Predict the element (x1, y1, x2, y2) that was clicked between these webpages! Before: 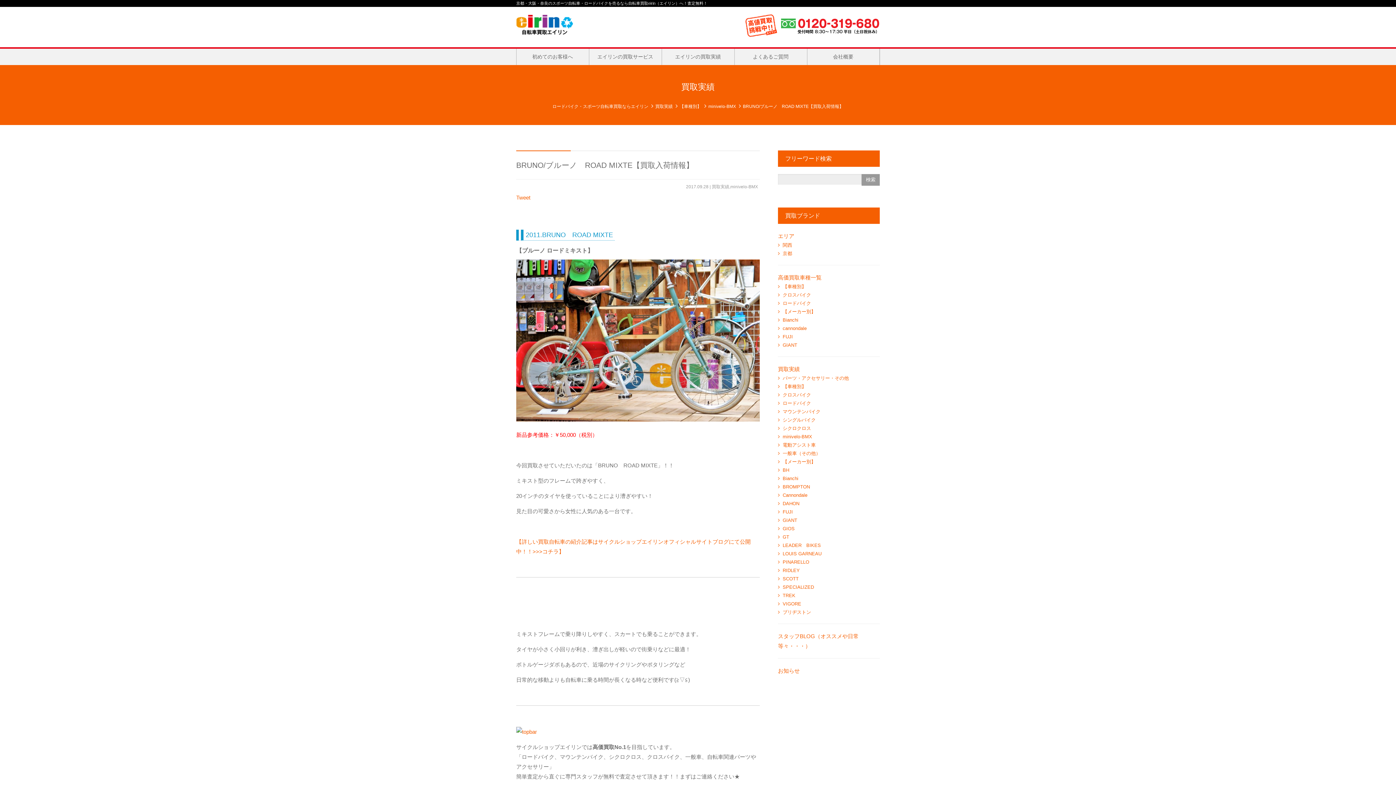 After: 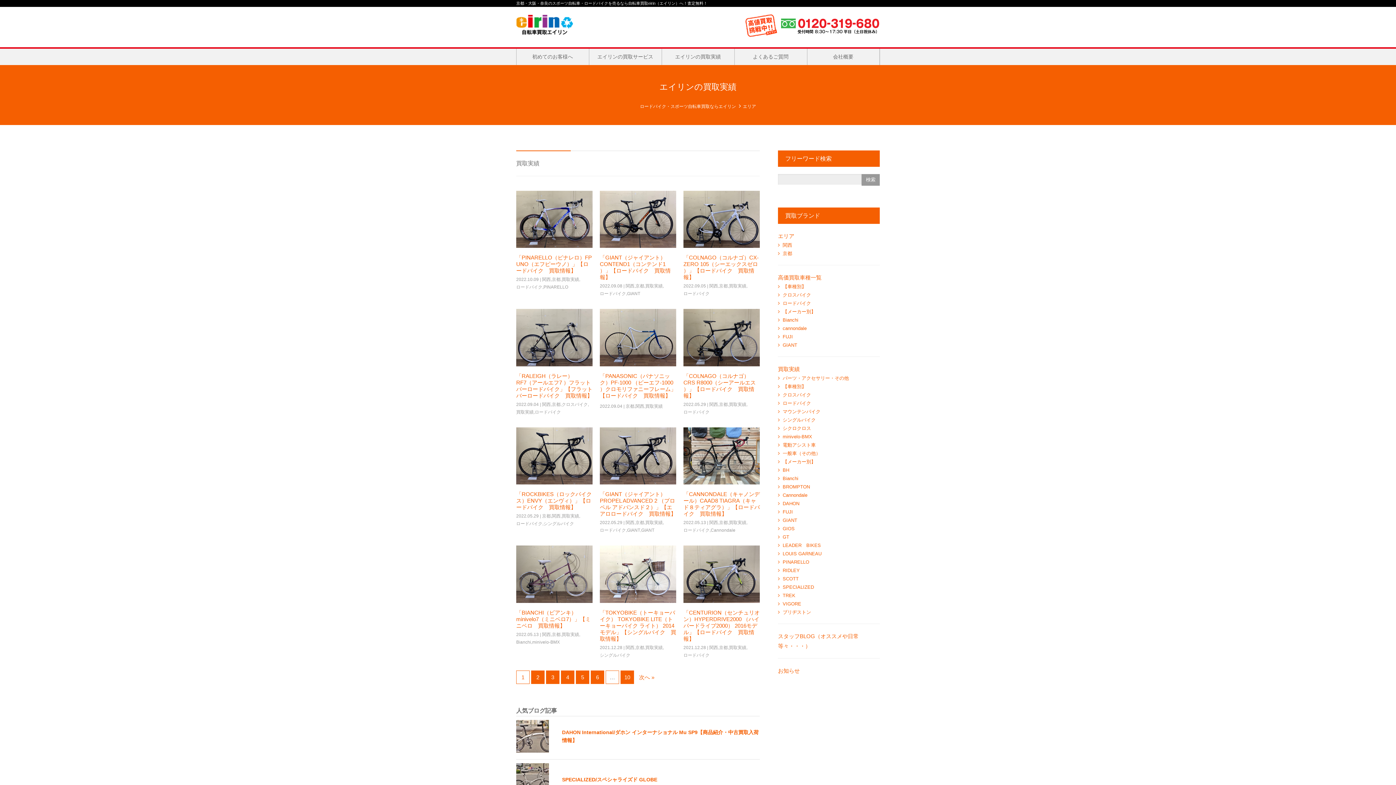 Action: label: エリア bbox: (778, 232, 794, 239)